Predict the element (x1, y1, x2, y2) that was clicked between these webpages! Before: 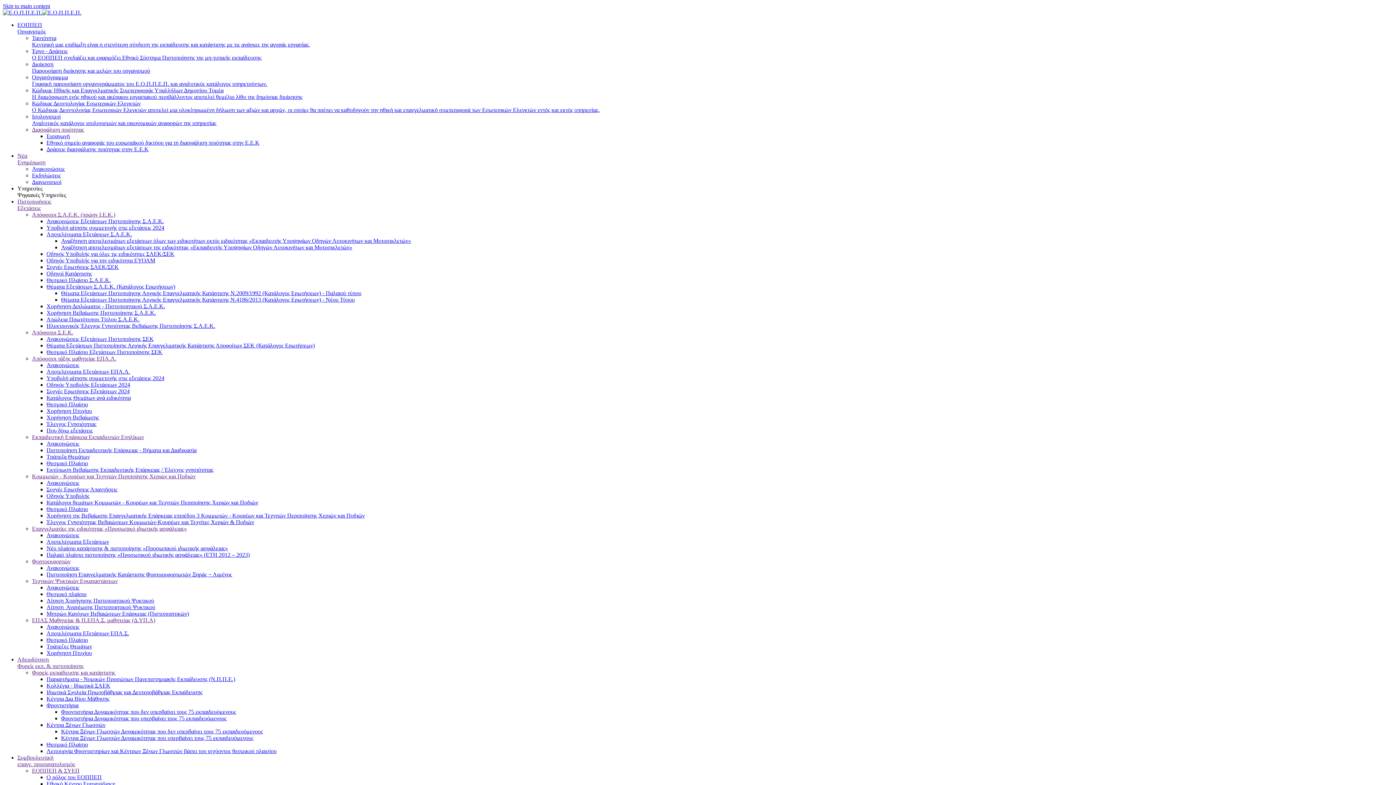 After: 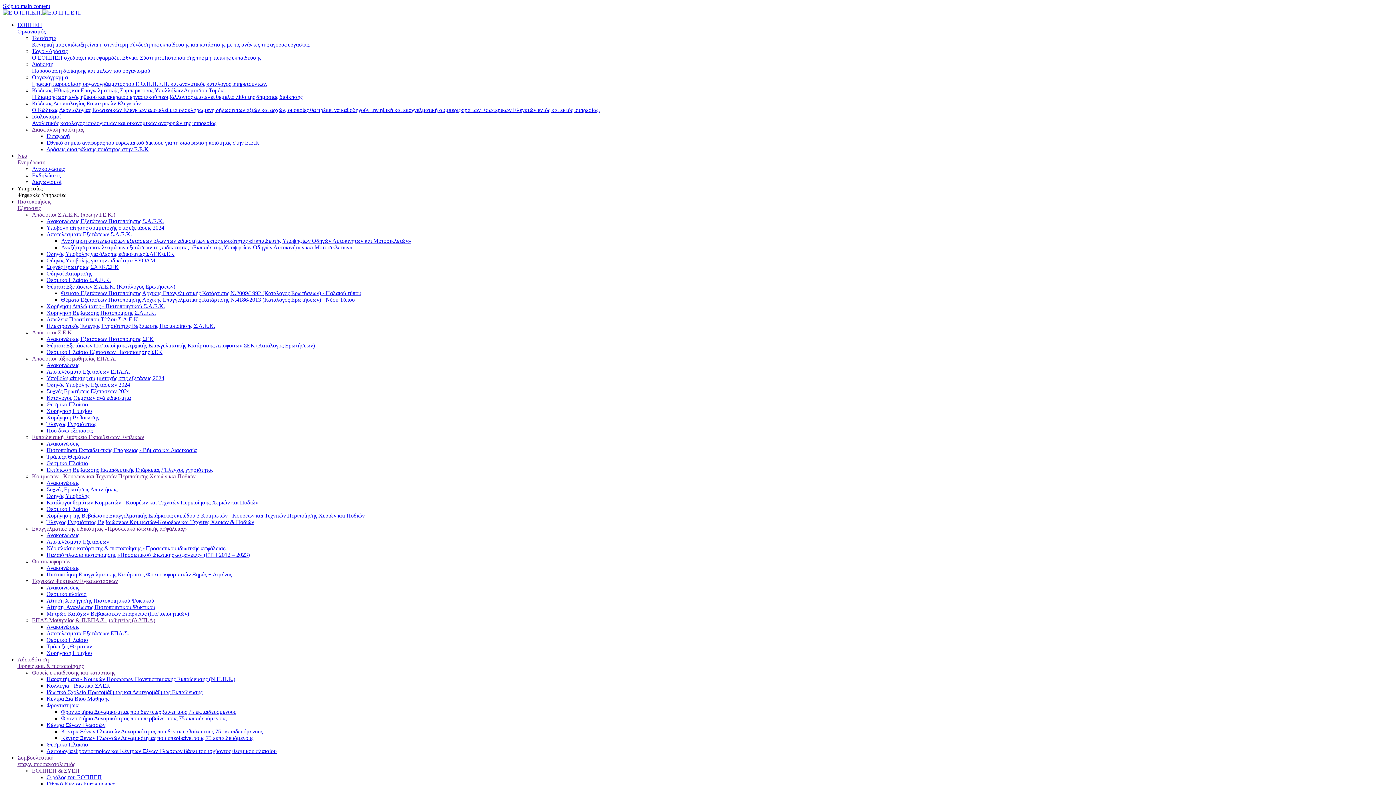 Action: label: Αποτελέσματα Εξετάσεων bbox: (46, 538, 109, 545)